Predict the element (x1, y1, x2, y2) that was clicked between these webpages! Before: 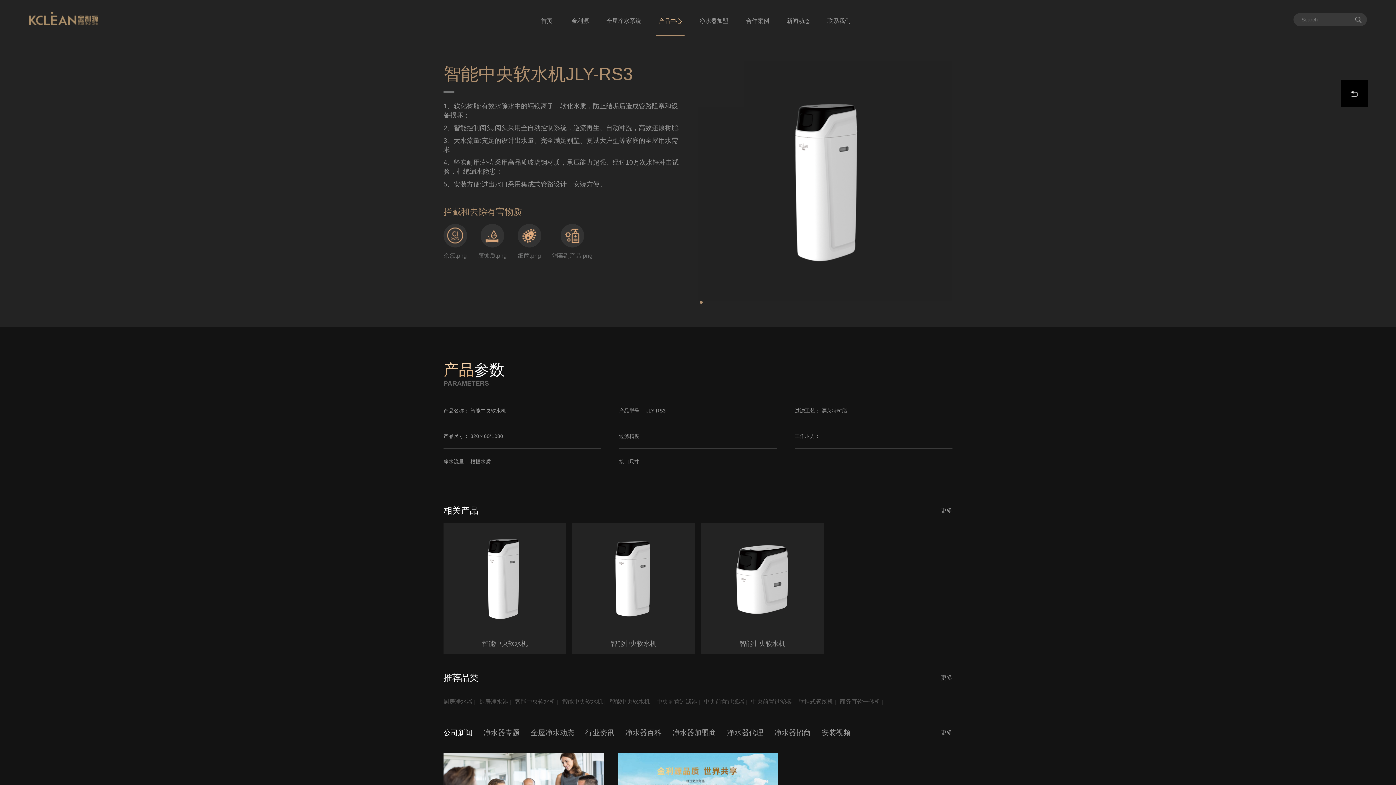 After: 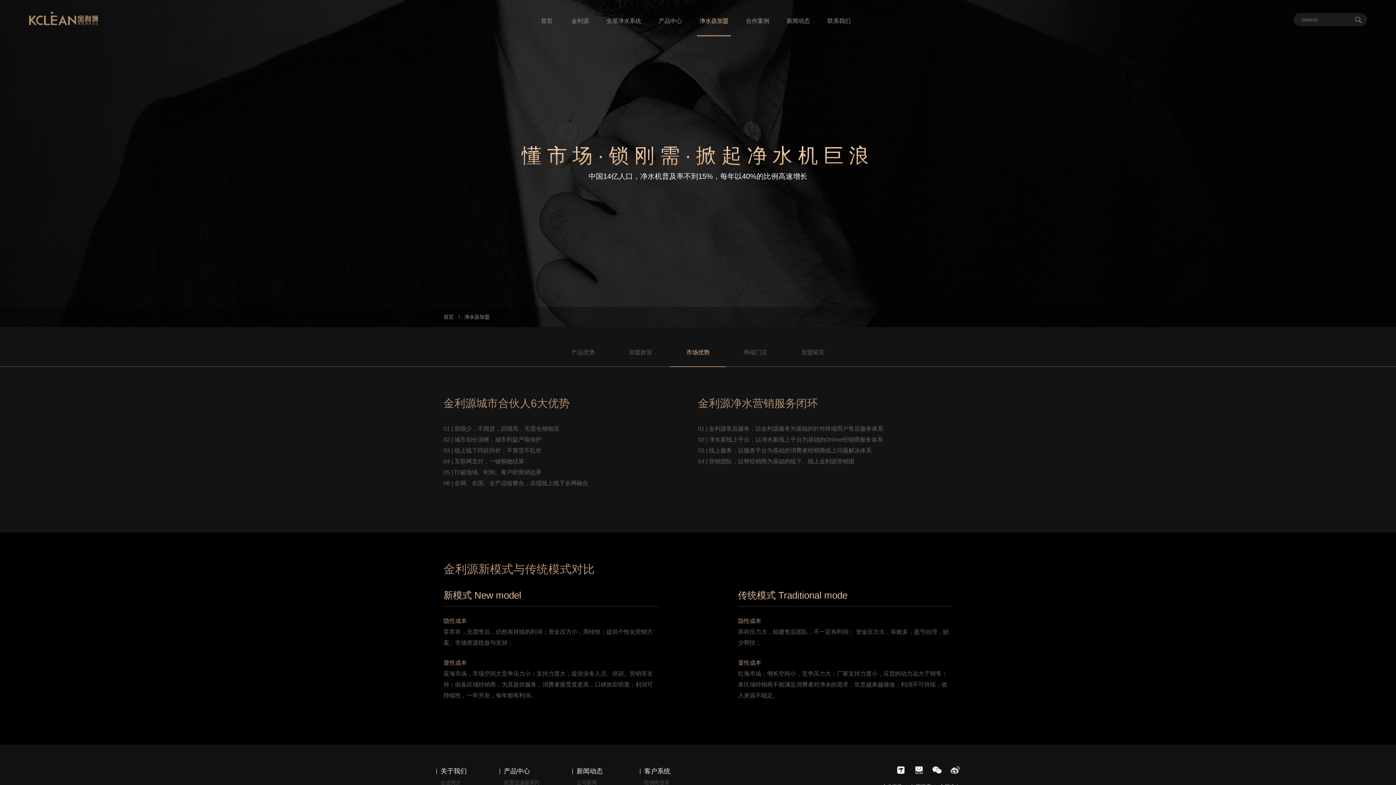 Action: label: 净水器加盟 bbox: (697, 0, 731, 36)